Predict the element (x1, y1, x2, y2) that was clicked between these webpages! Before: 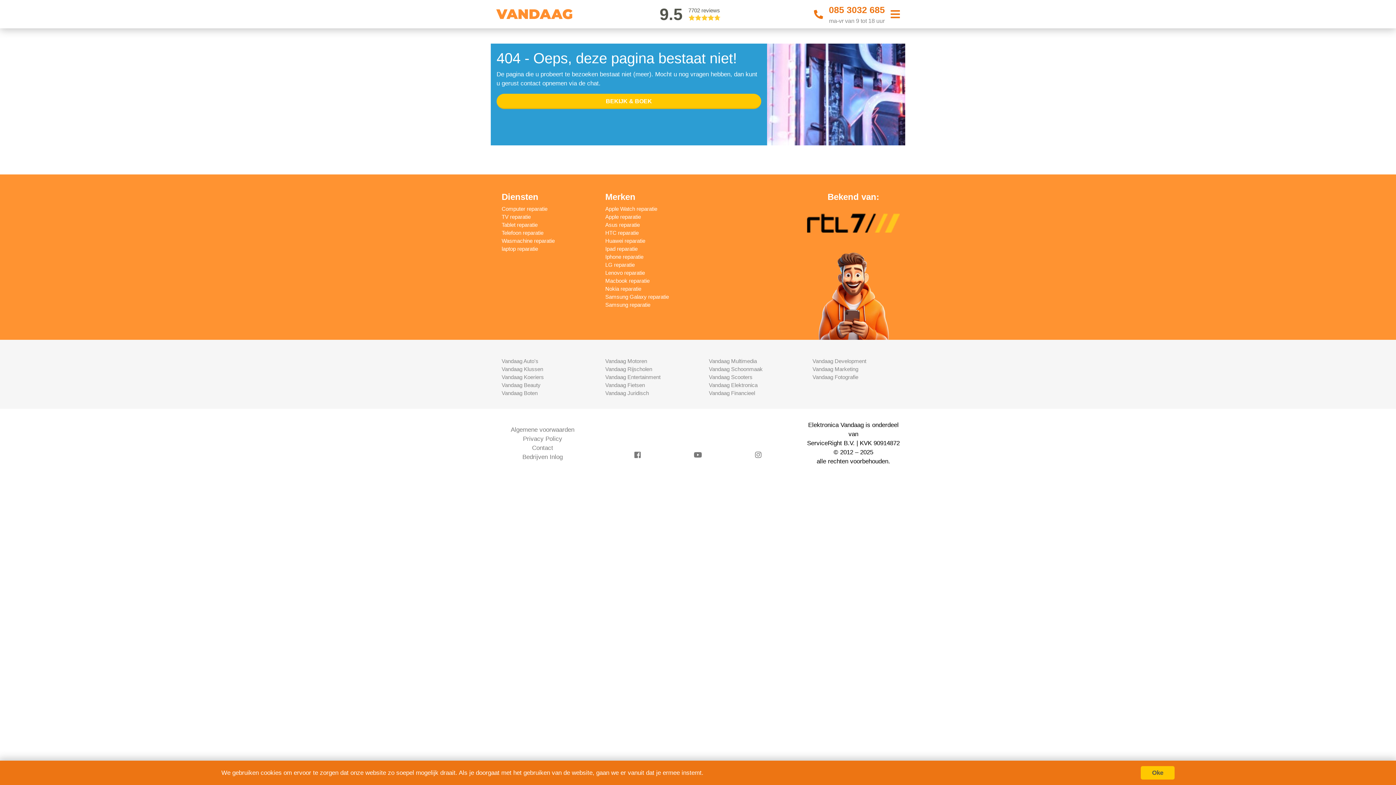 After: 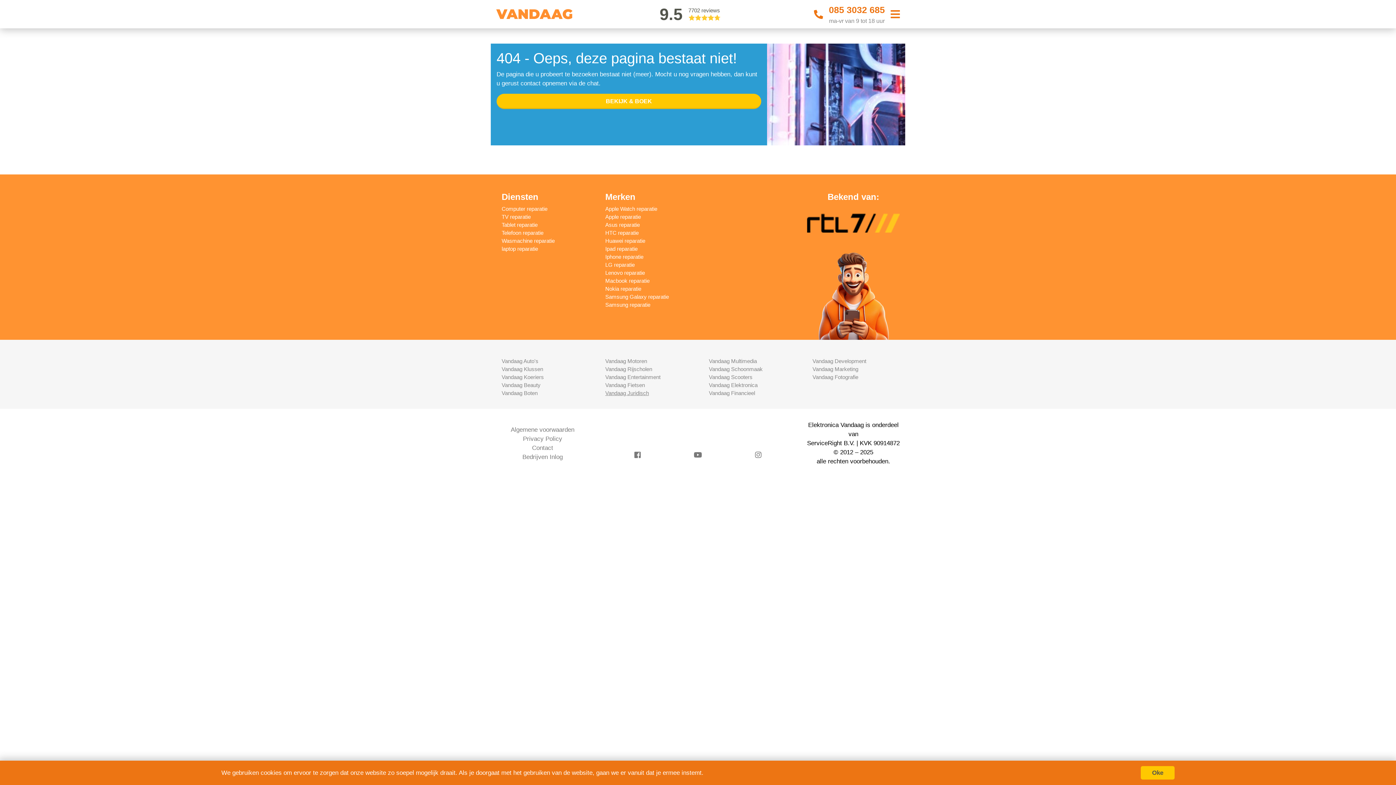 Action: bbox: (605, 390, 649, 396) label: Vandaag Juridisch